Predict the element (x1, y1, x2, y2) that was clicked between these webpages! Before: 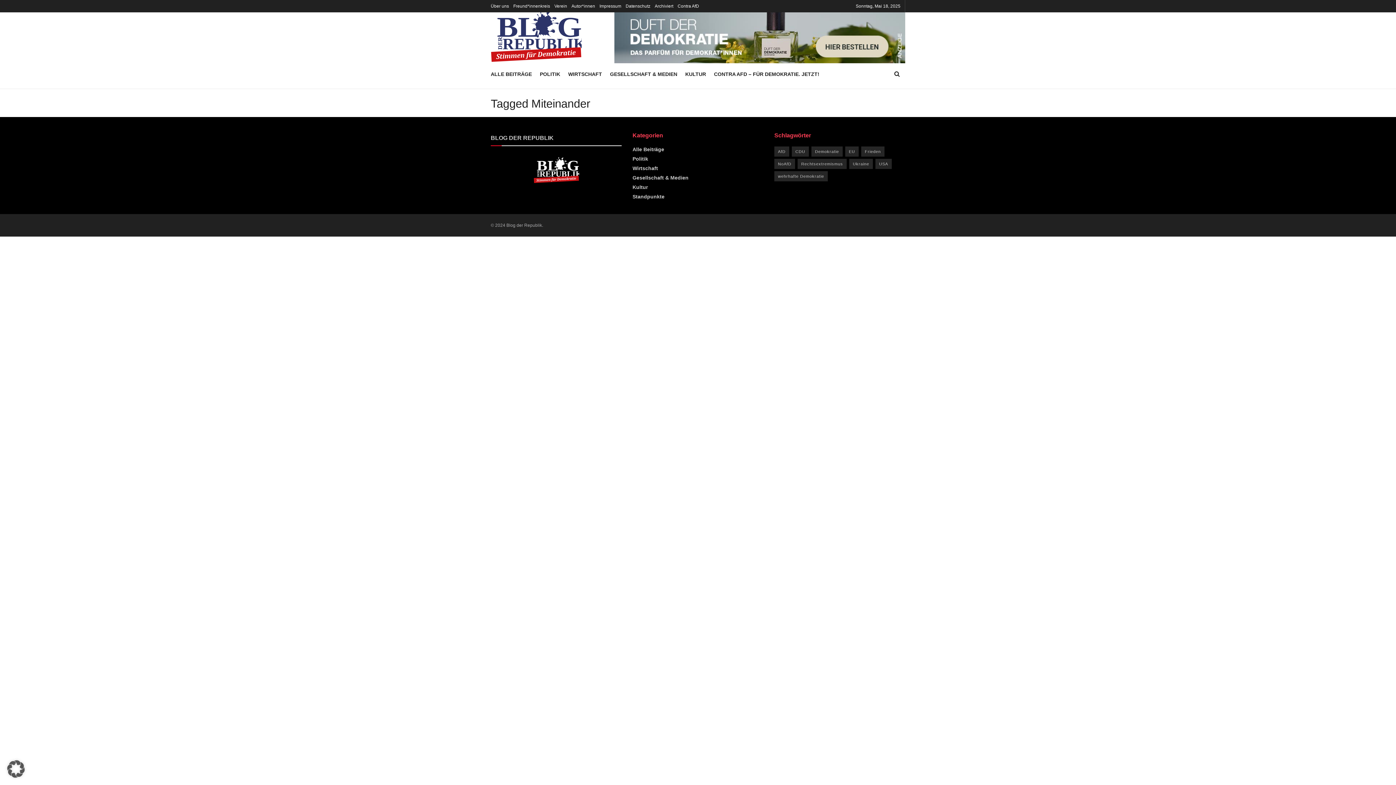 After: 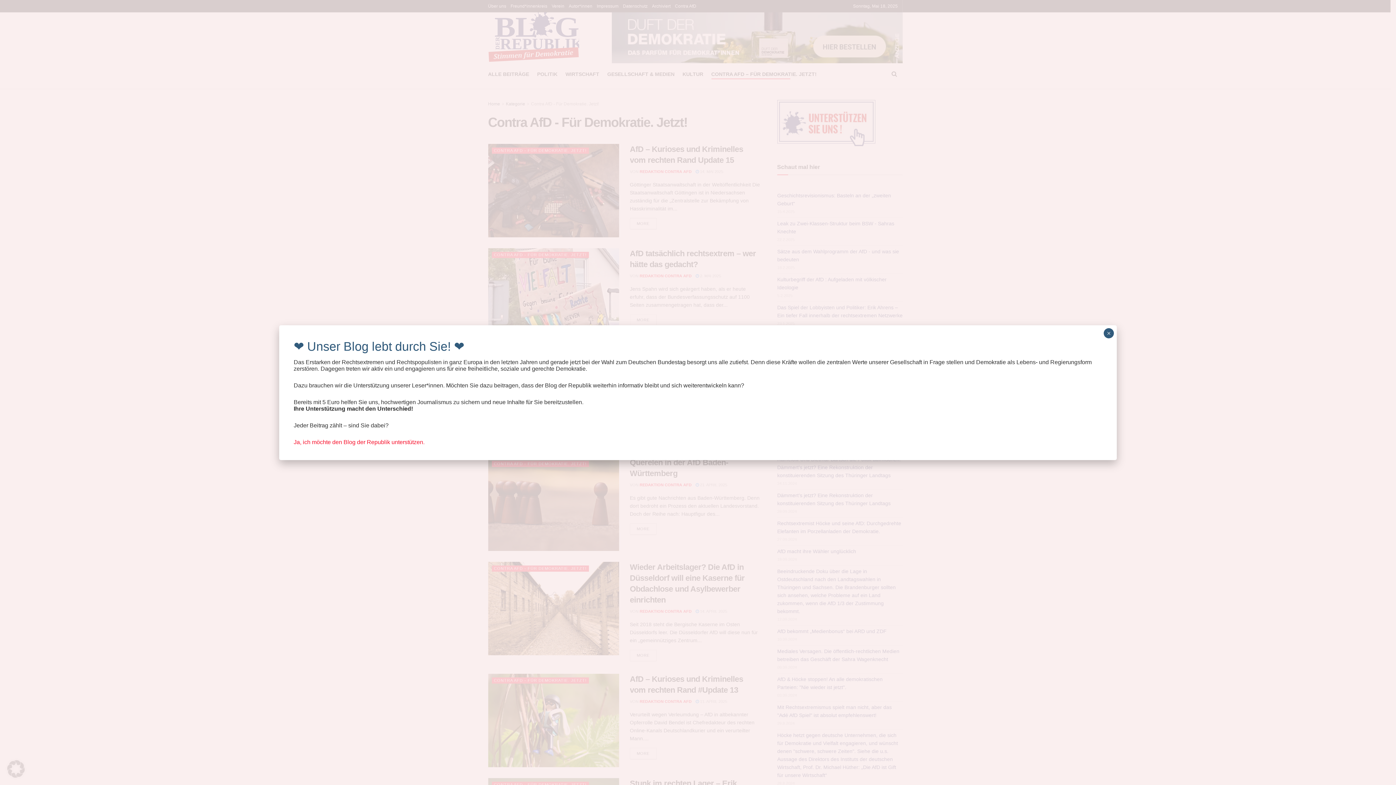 Action: label: CONTRA AFD – FÜR DEMOKRATIE. JETZT! bbox: (714, 69, 819, 79)